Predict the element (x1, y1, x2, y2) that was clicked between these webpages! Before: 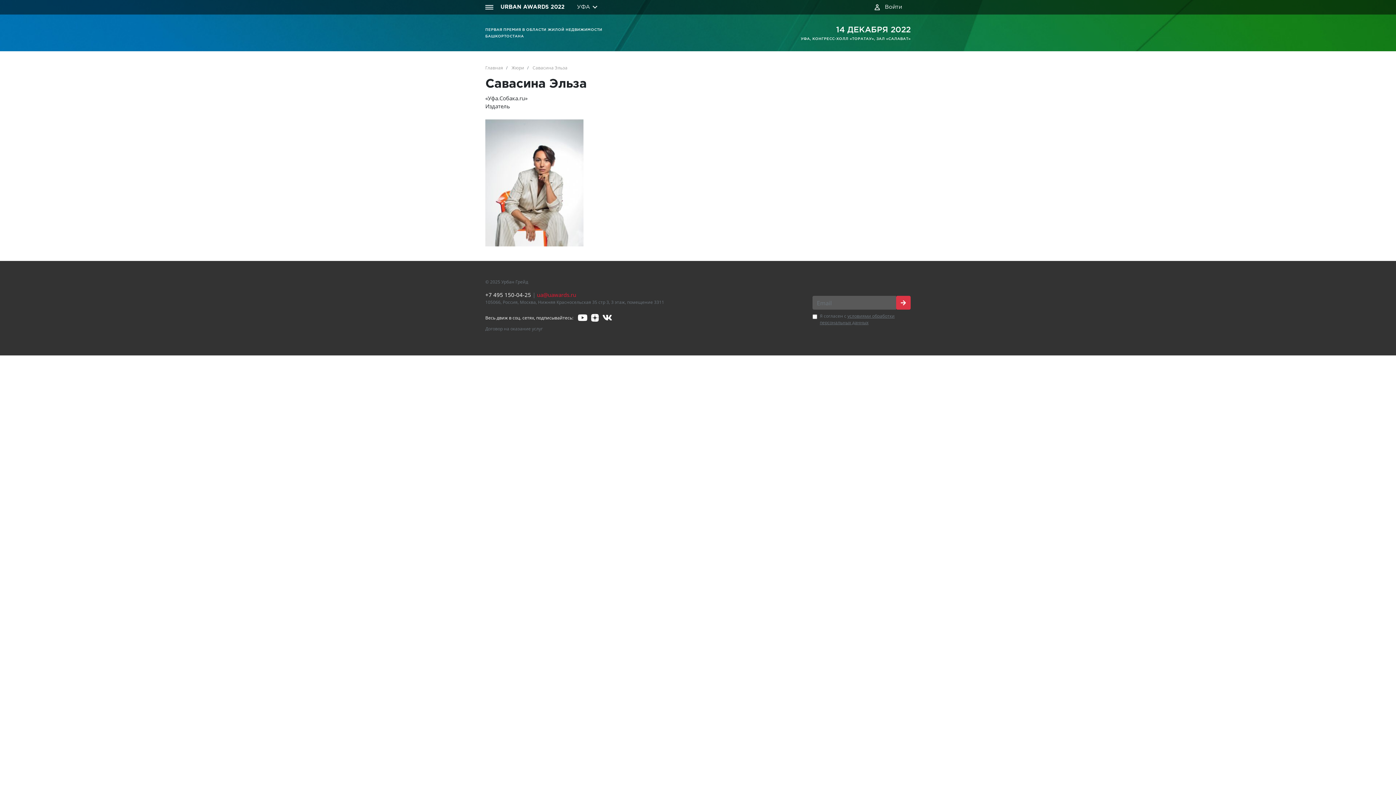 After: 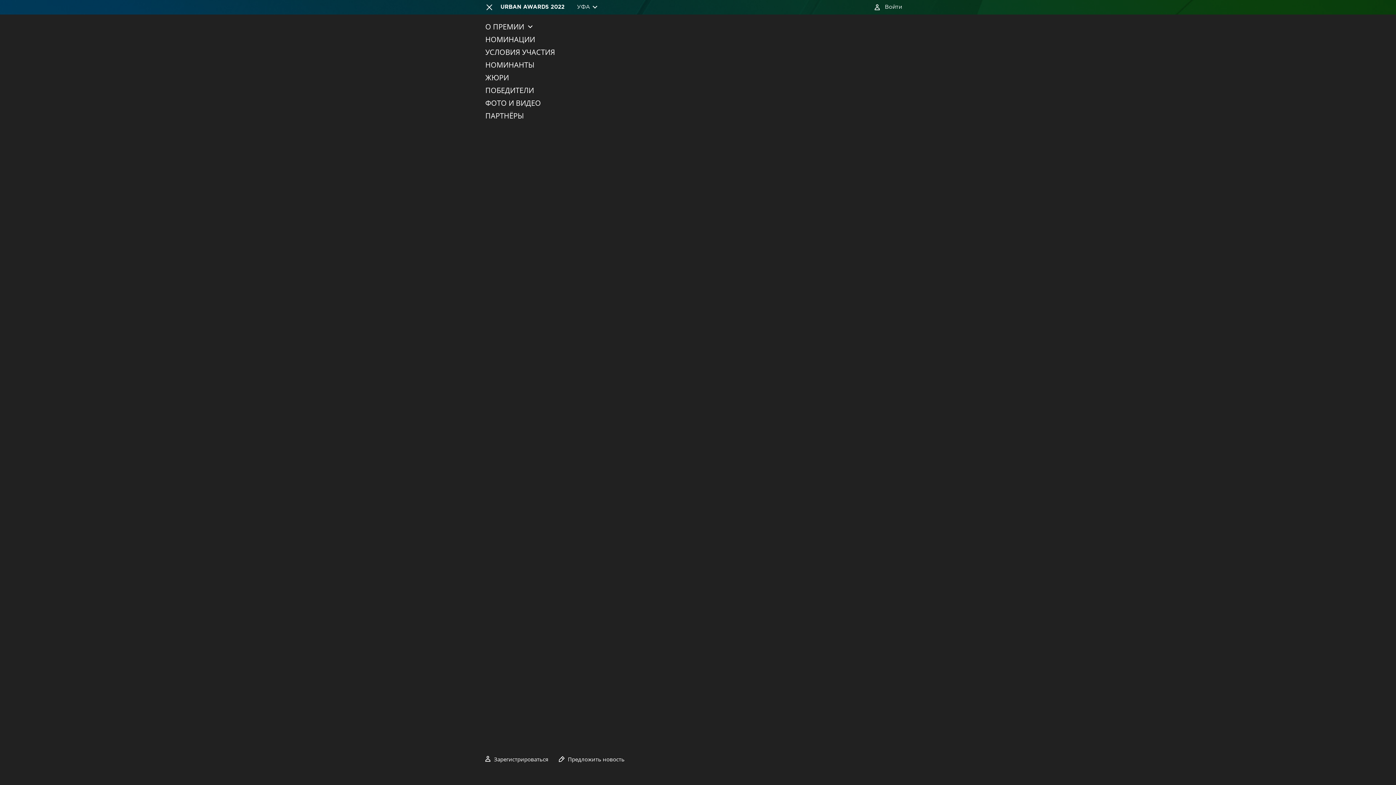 Action: bbox: (485, 0, 493, 14)